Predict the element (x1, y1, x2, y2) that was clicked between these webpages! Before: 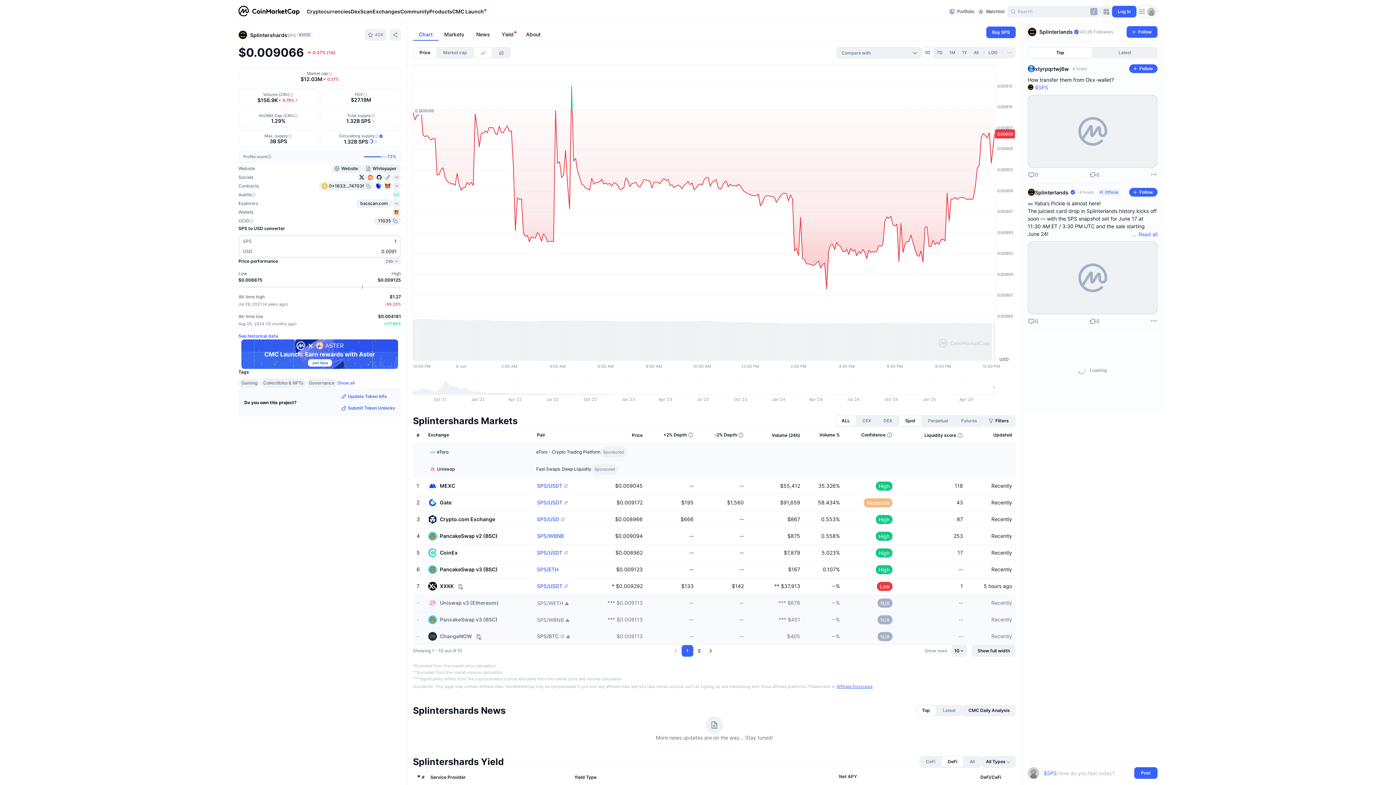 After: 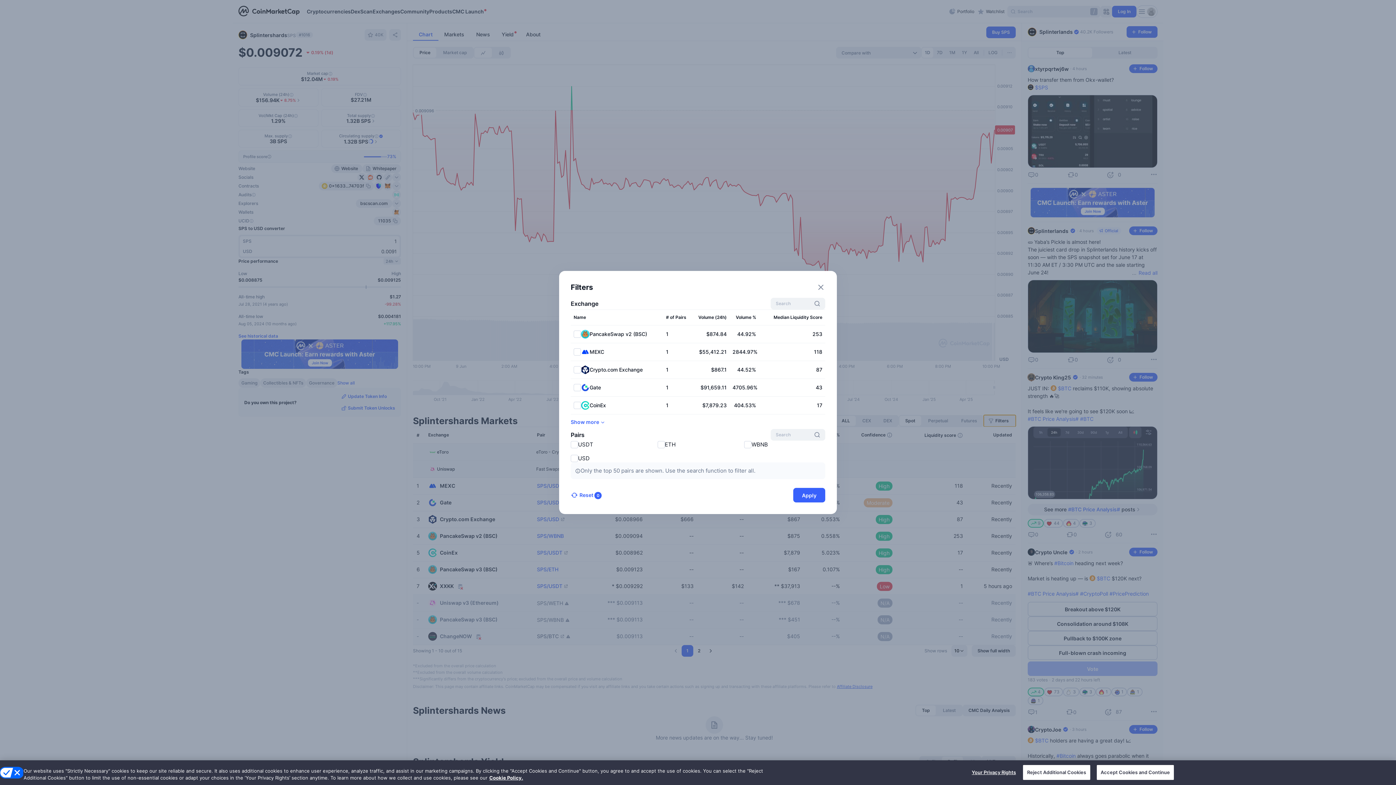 Action: bbox: (984, 244, 1016, 255) label: Filters 